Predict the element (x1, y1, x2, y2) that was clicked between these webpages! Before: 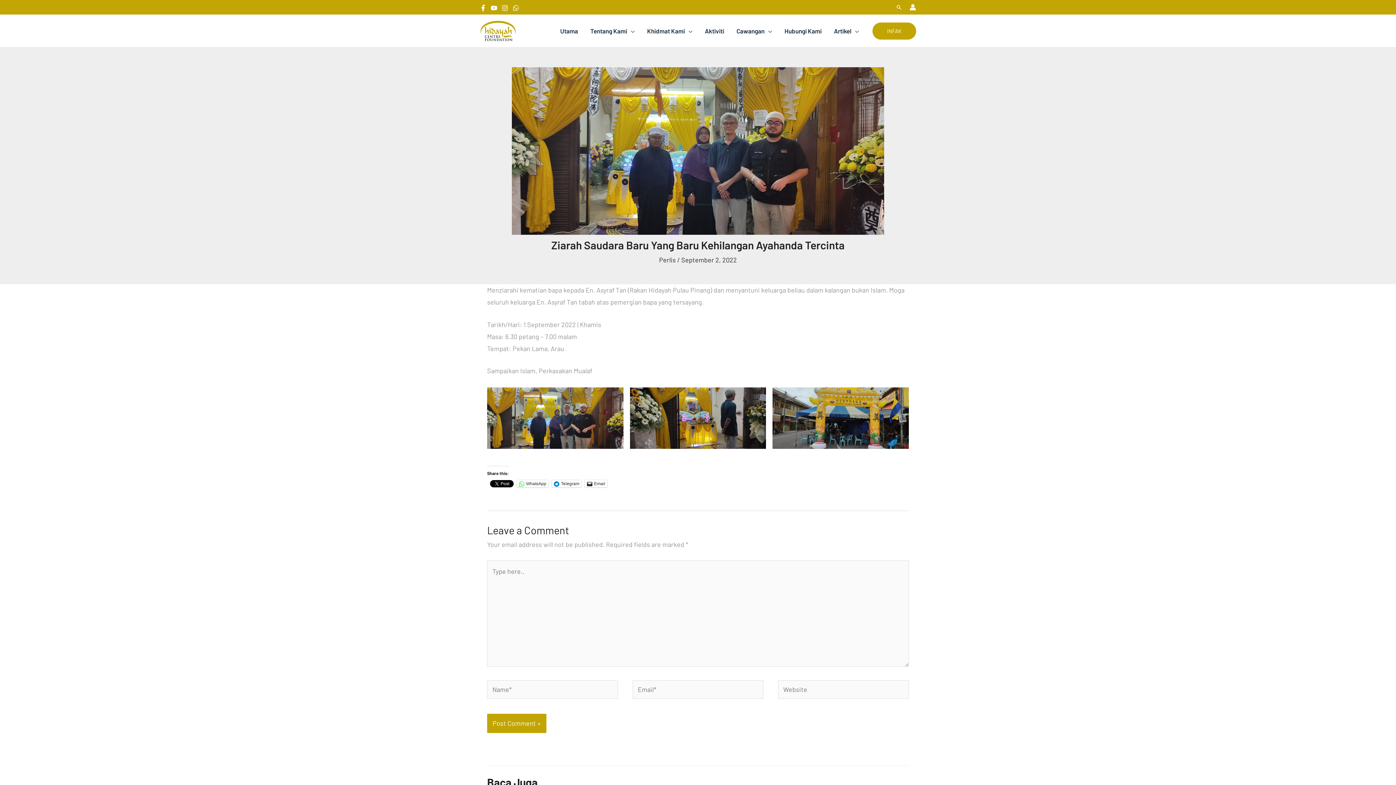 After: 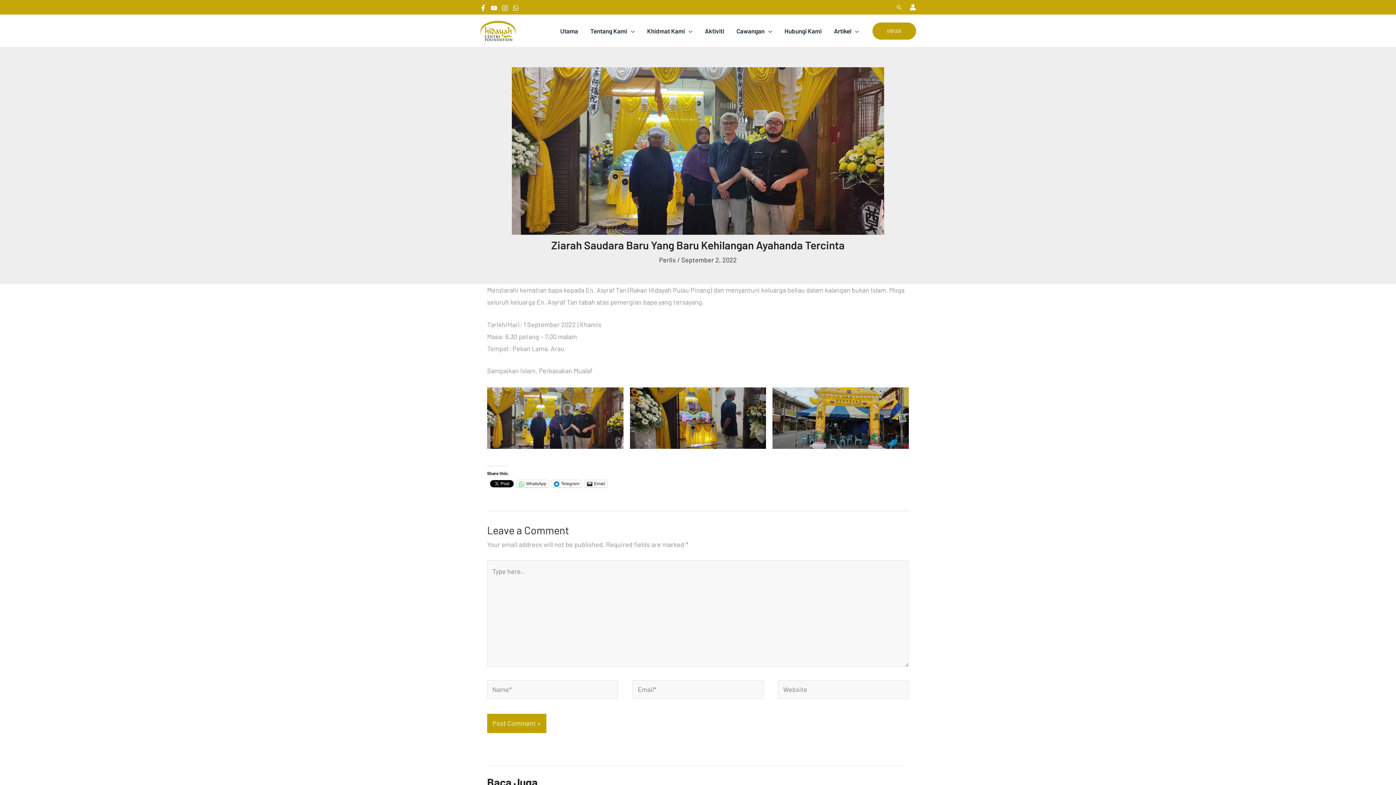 Action: bbox: (490, 4, 497, 11) label: YouTube